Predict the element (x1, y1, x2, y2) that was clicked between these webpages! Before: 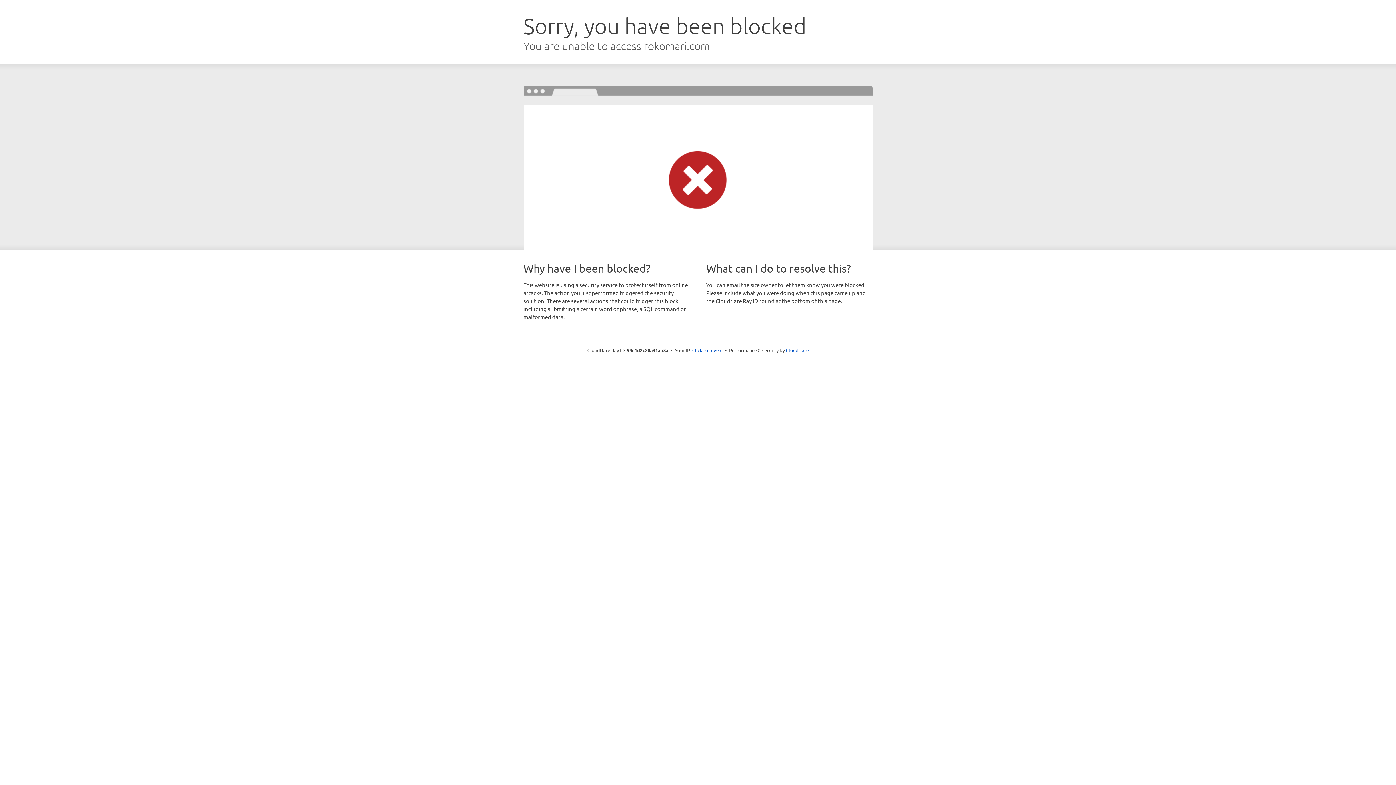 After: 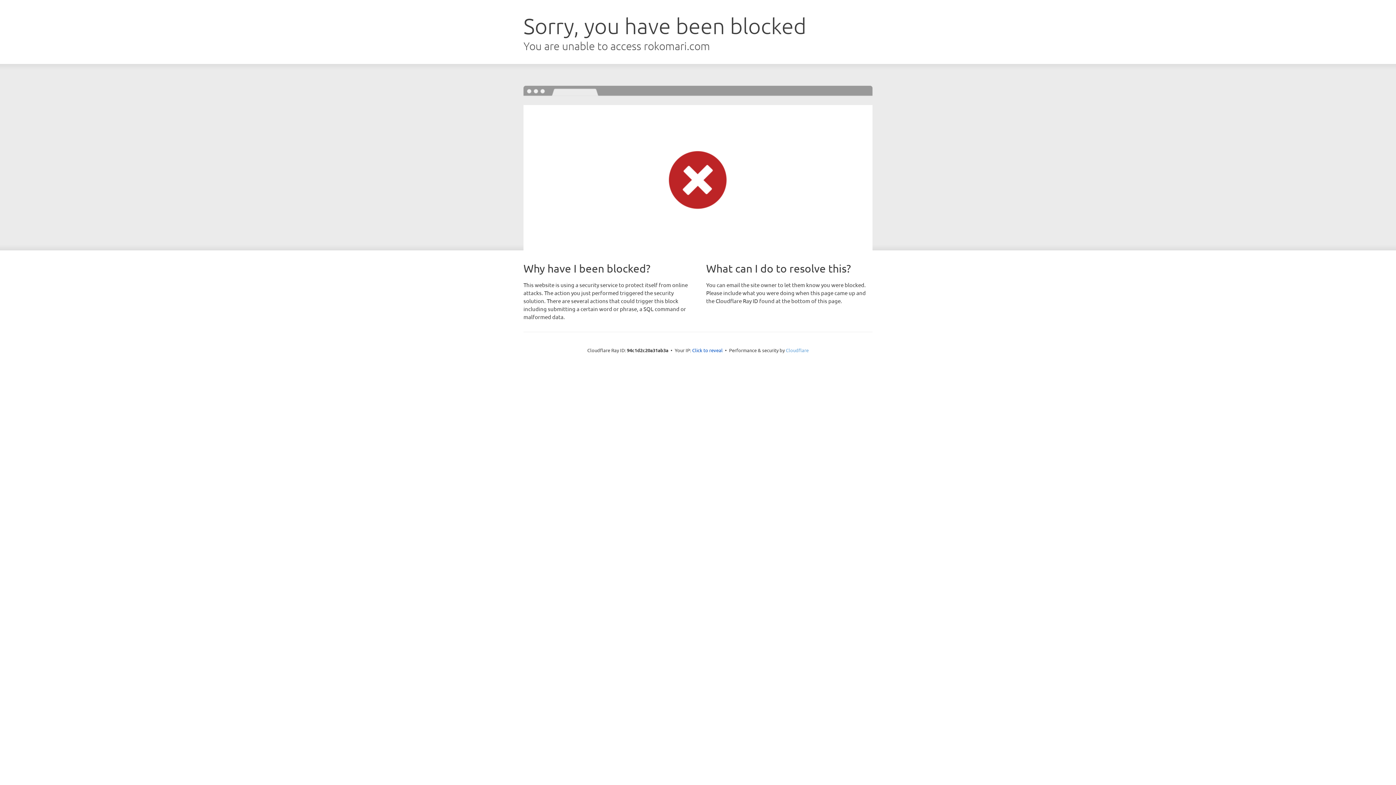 Action: label: Cloudflare bbox: (786, 347, 808, 353)